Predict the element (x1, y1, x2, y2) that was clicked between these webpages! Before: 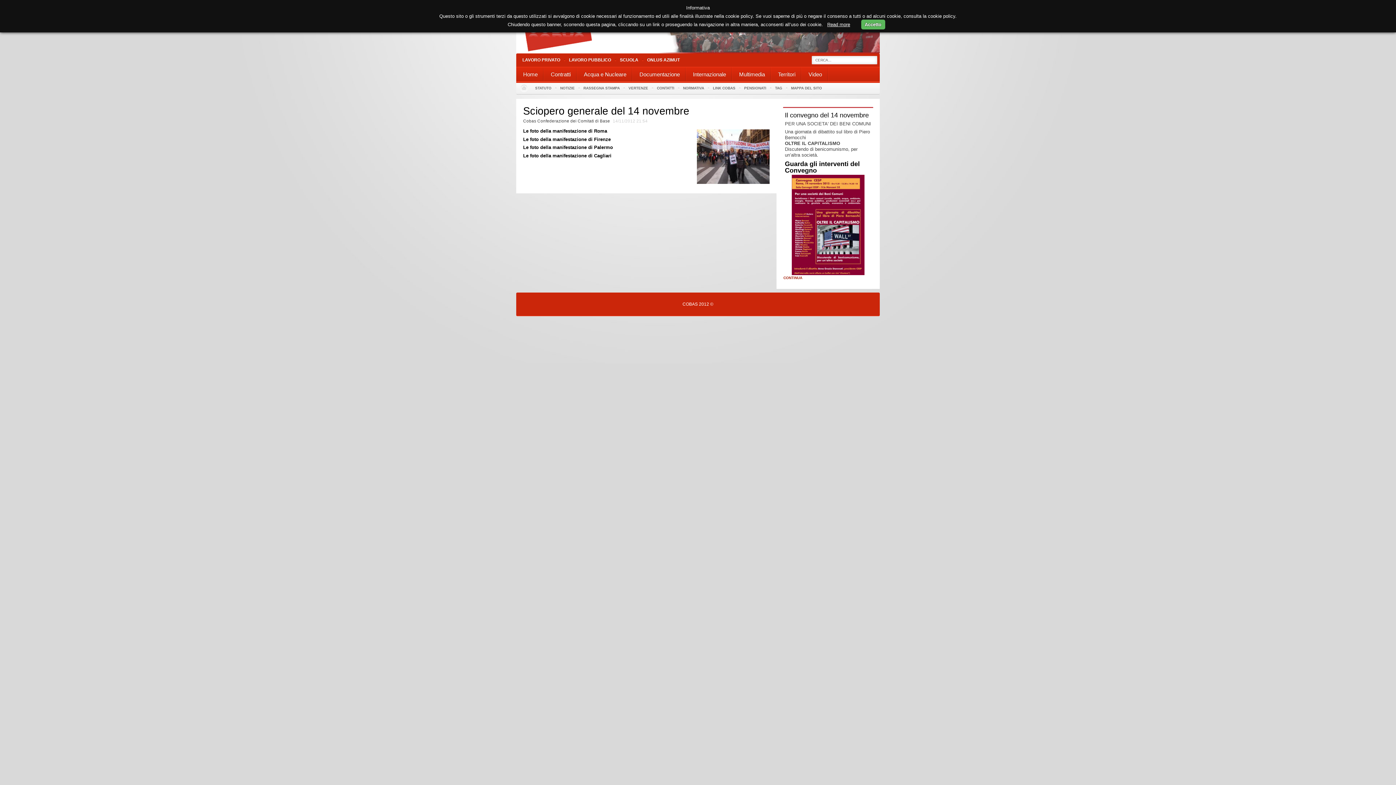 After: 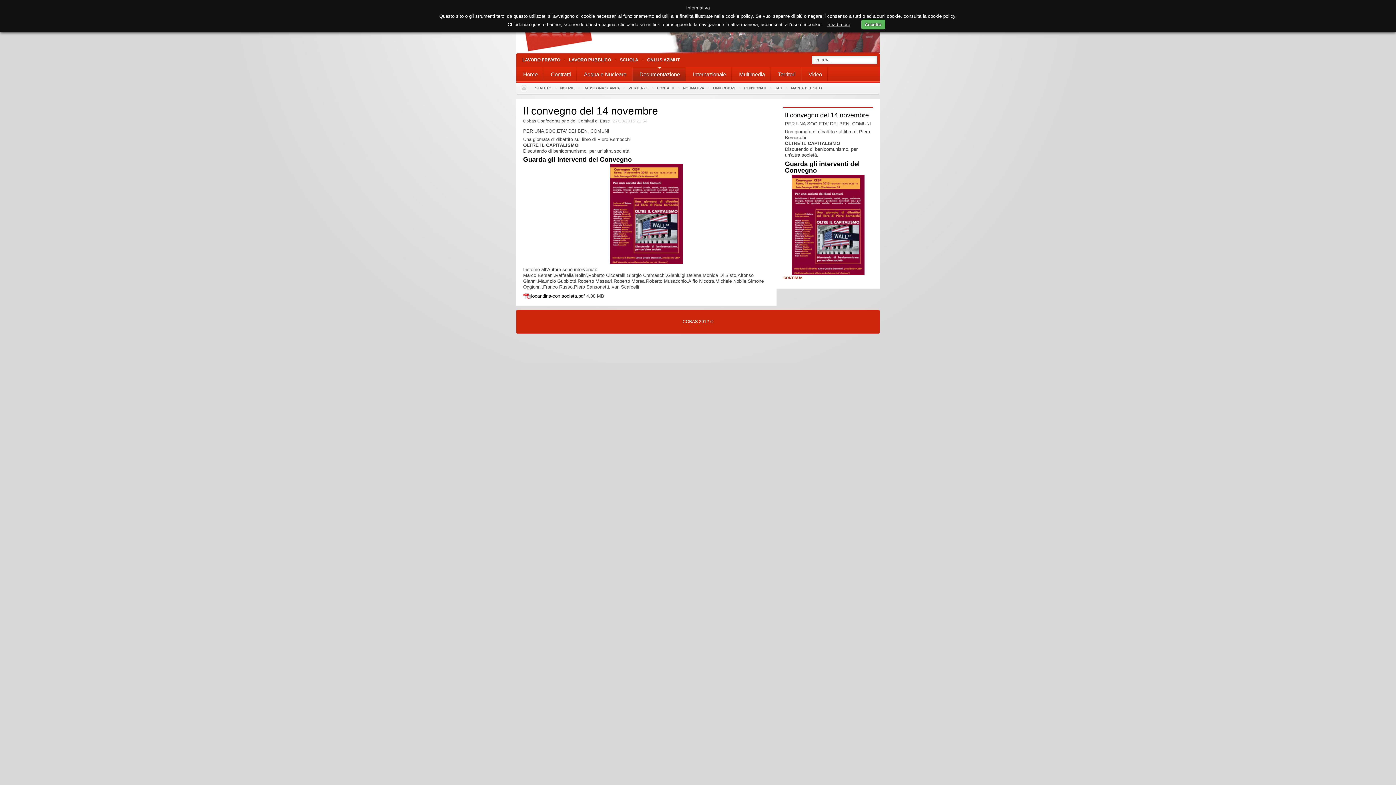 Action: bbox: (785, 111, 869, 118) label: Il convegno del 14 novembre